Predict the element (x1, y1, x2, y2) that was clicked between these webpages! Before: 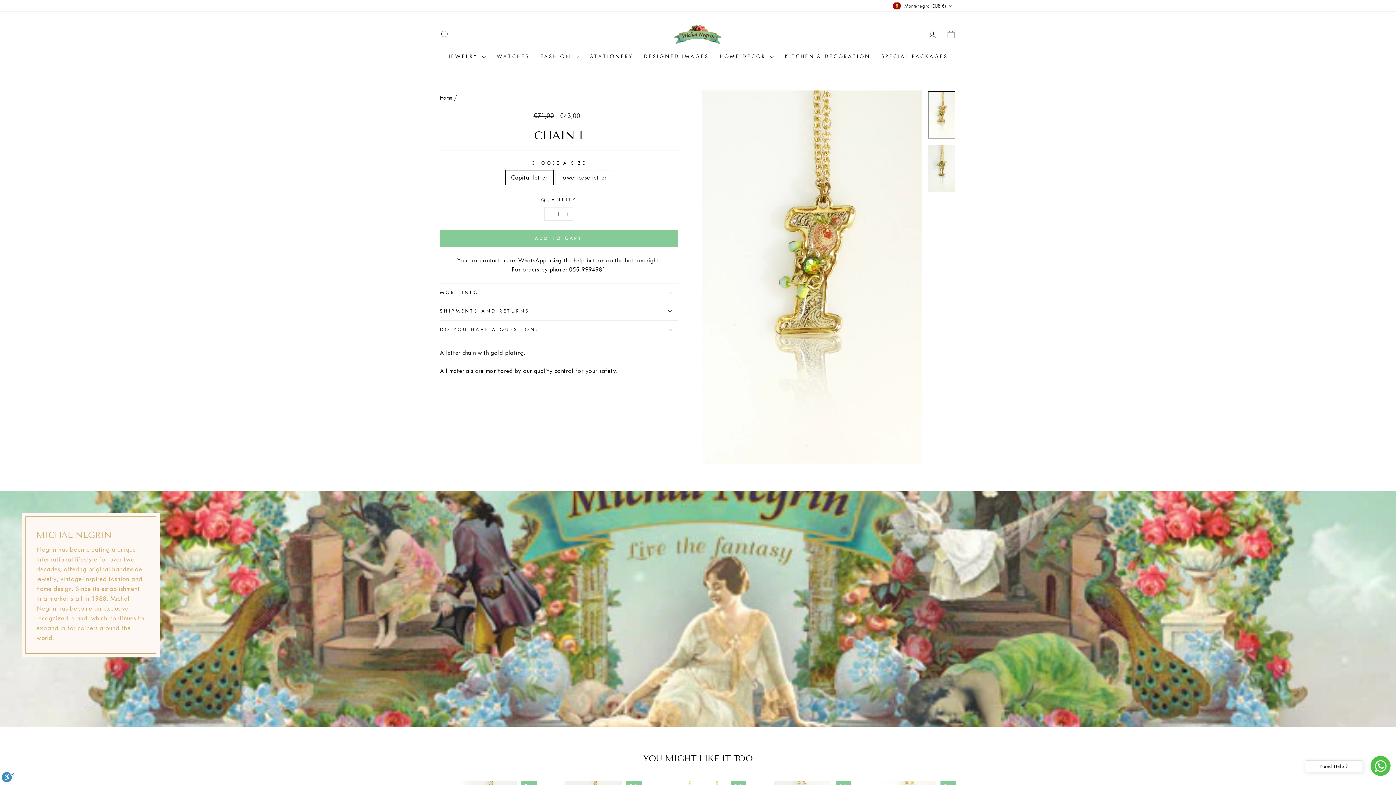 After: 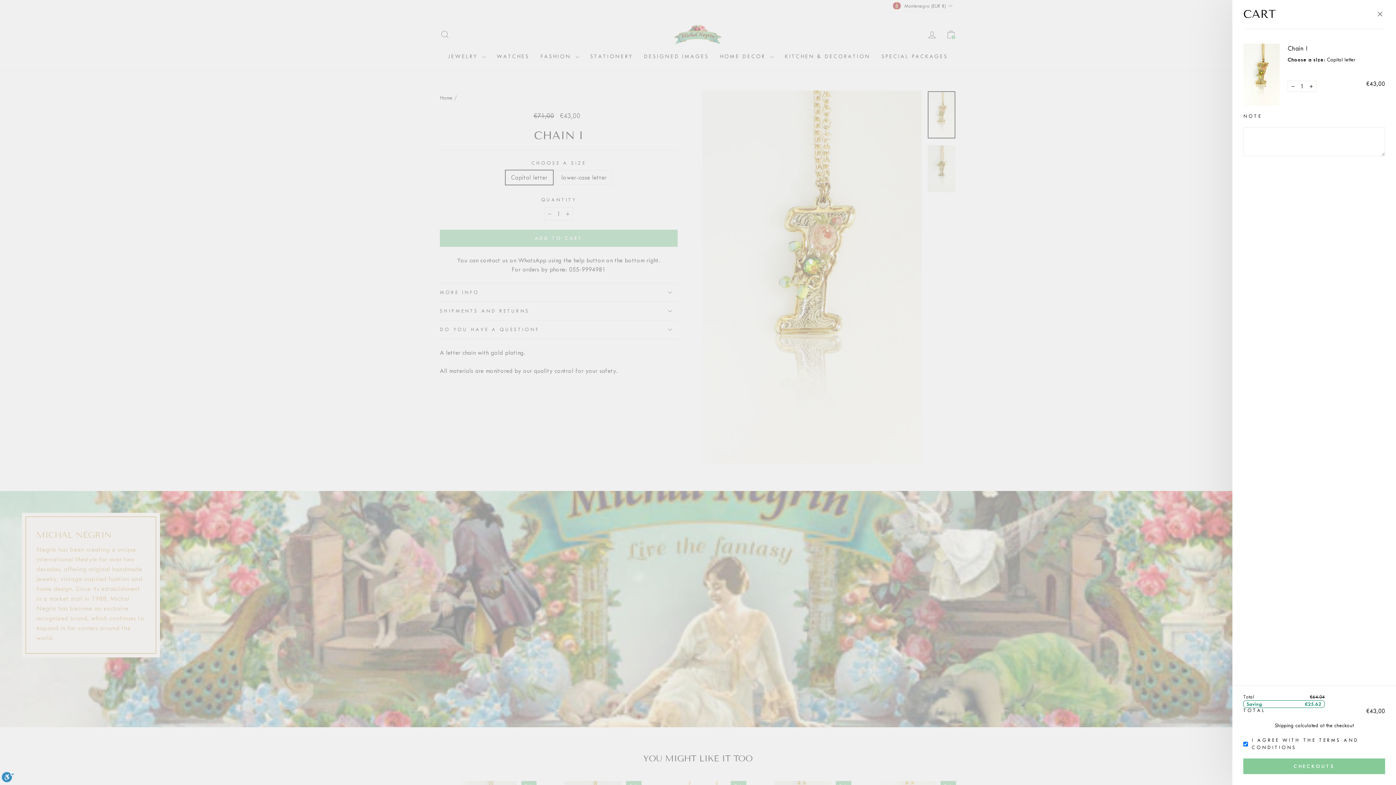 Action: bbox: (440, 229, 677, 247) label: ADD TO CART